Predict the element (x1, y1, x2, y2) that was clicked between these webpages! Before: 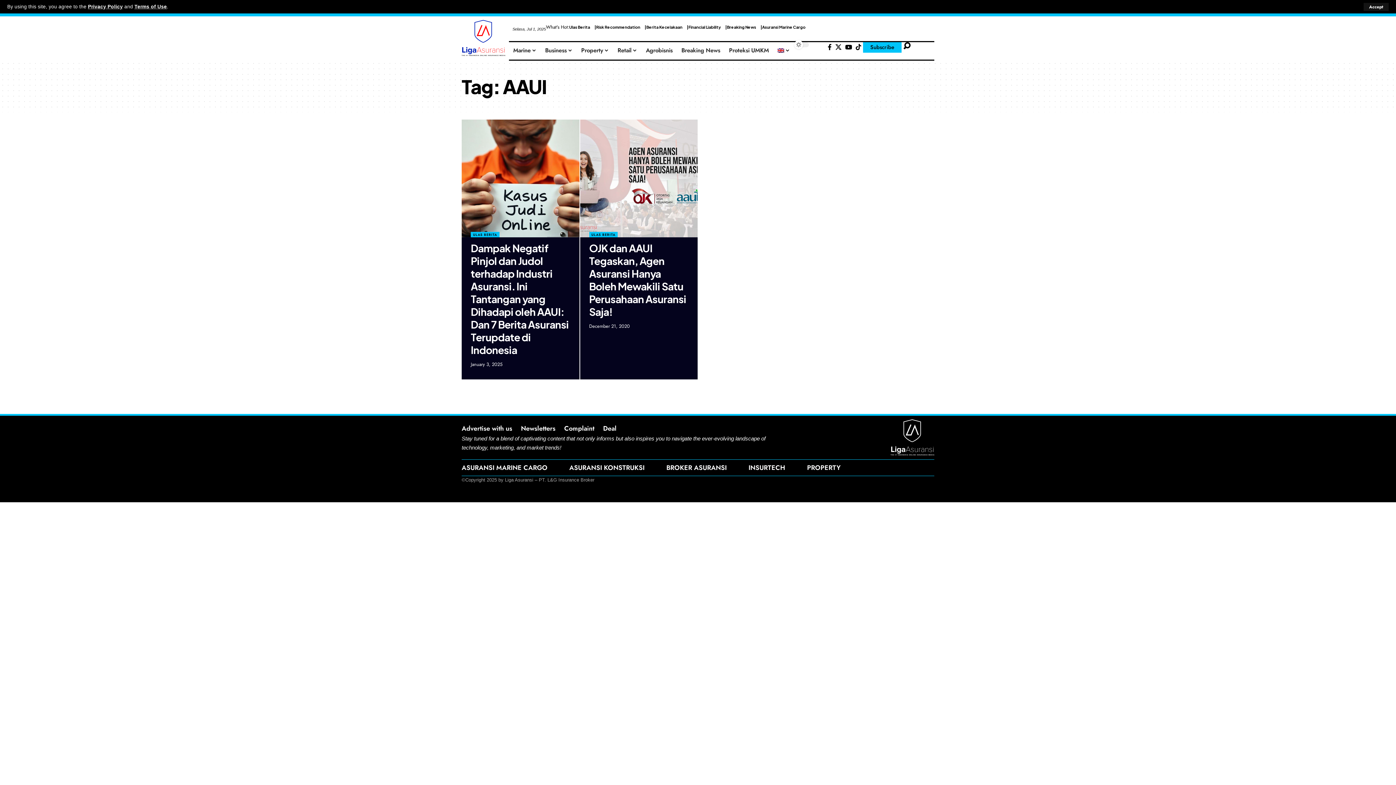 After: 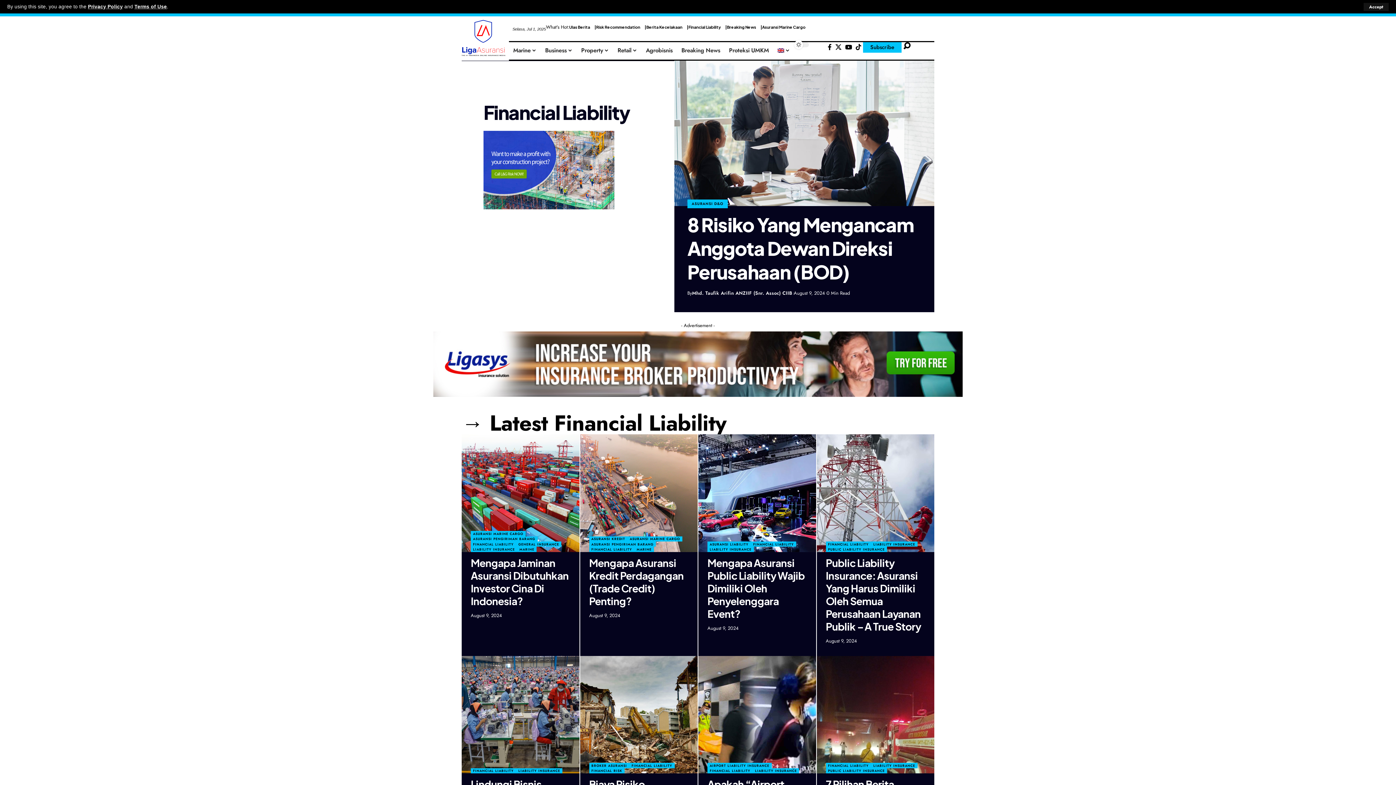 Action: label: Financial Liability bbox: (688, 24, 721, 30)